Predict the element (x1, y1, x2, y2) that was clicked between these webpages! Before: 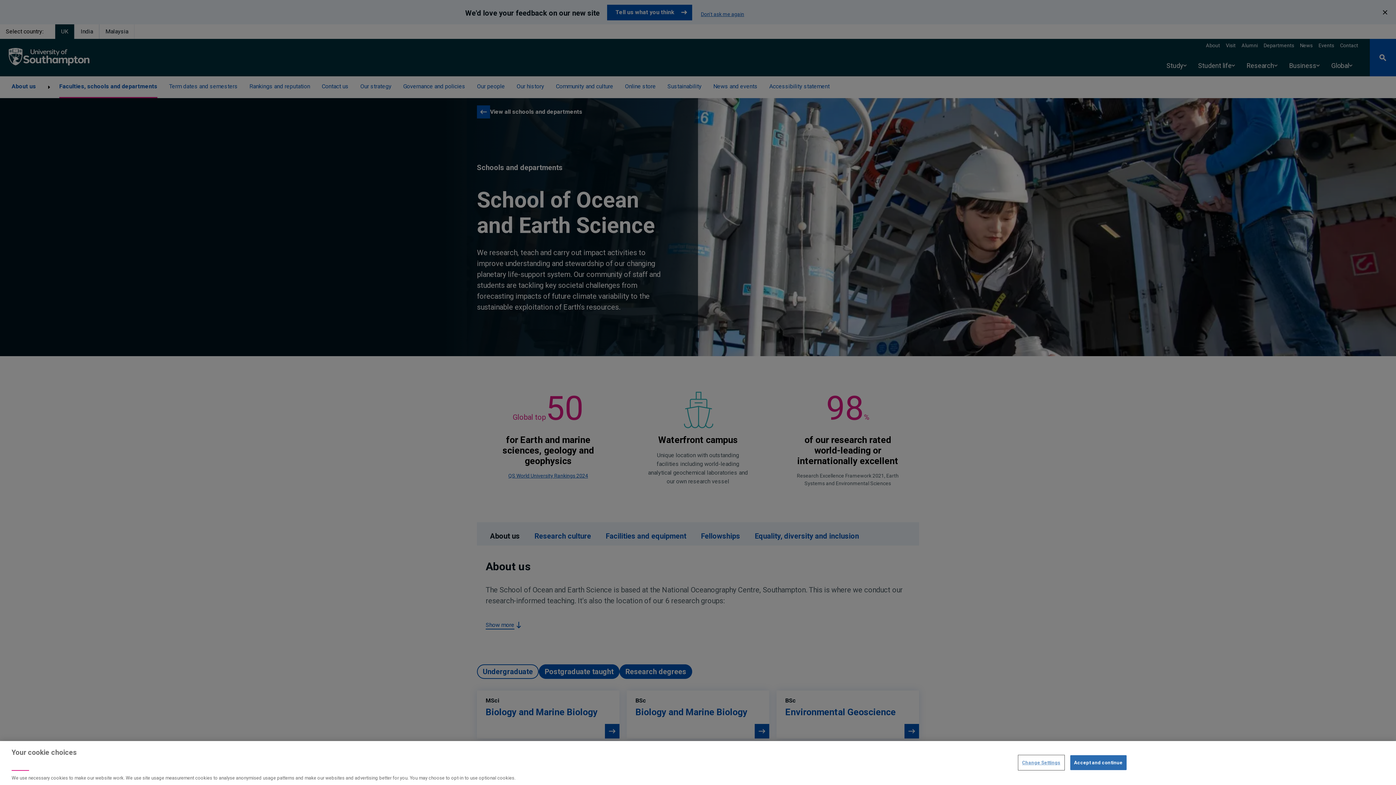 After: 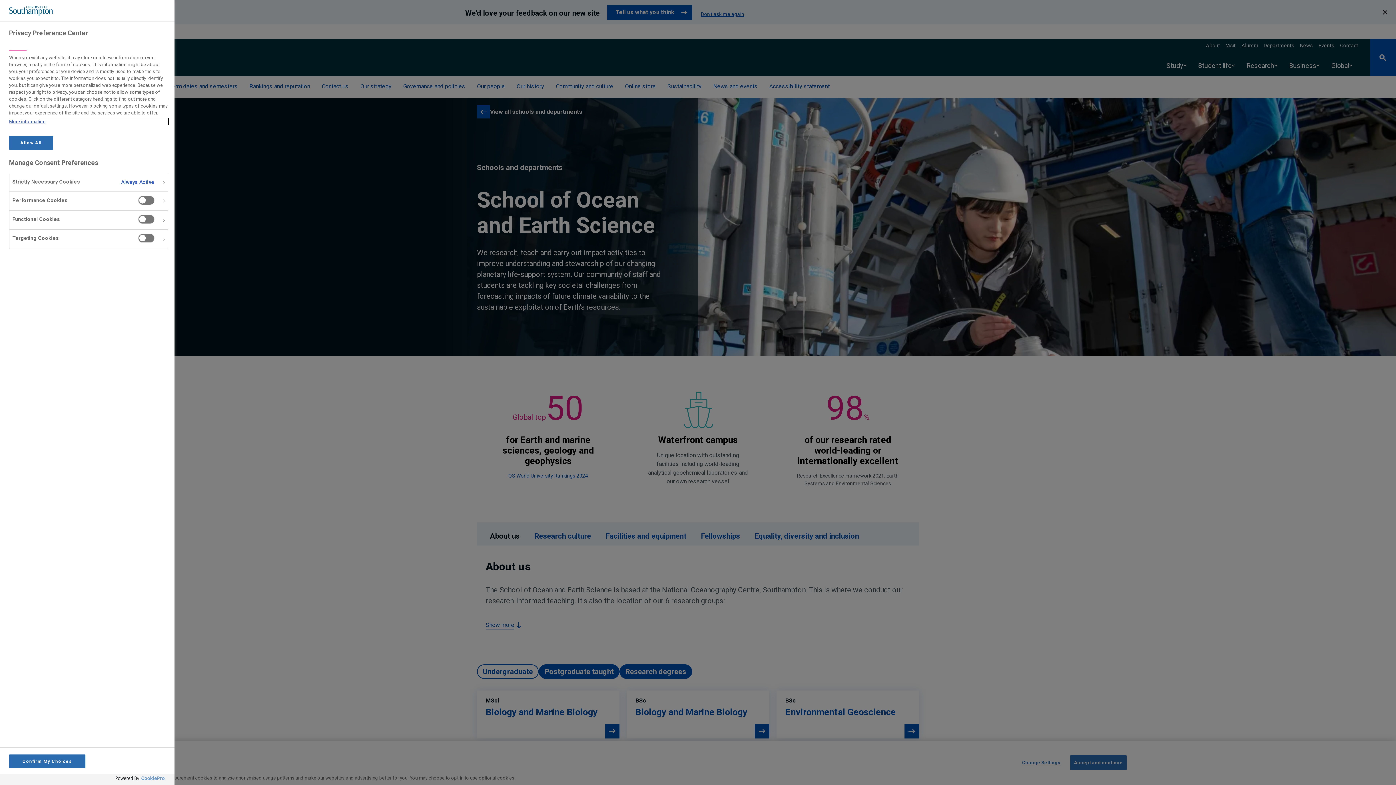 Action: bbox: (1018, 755, 1064, 770) label: Change Settings